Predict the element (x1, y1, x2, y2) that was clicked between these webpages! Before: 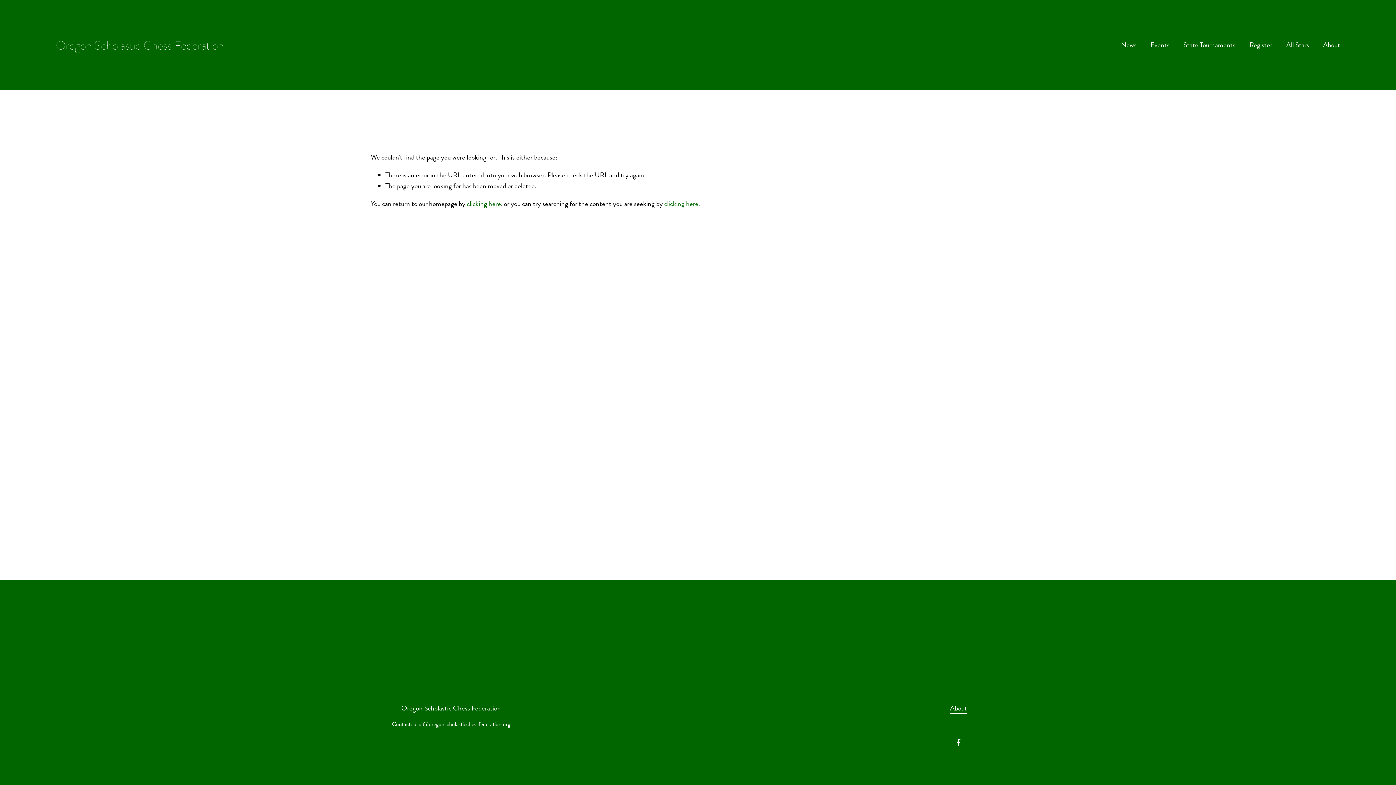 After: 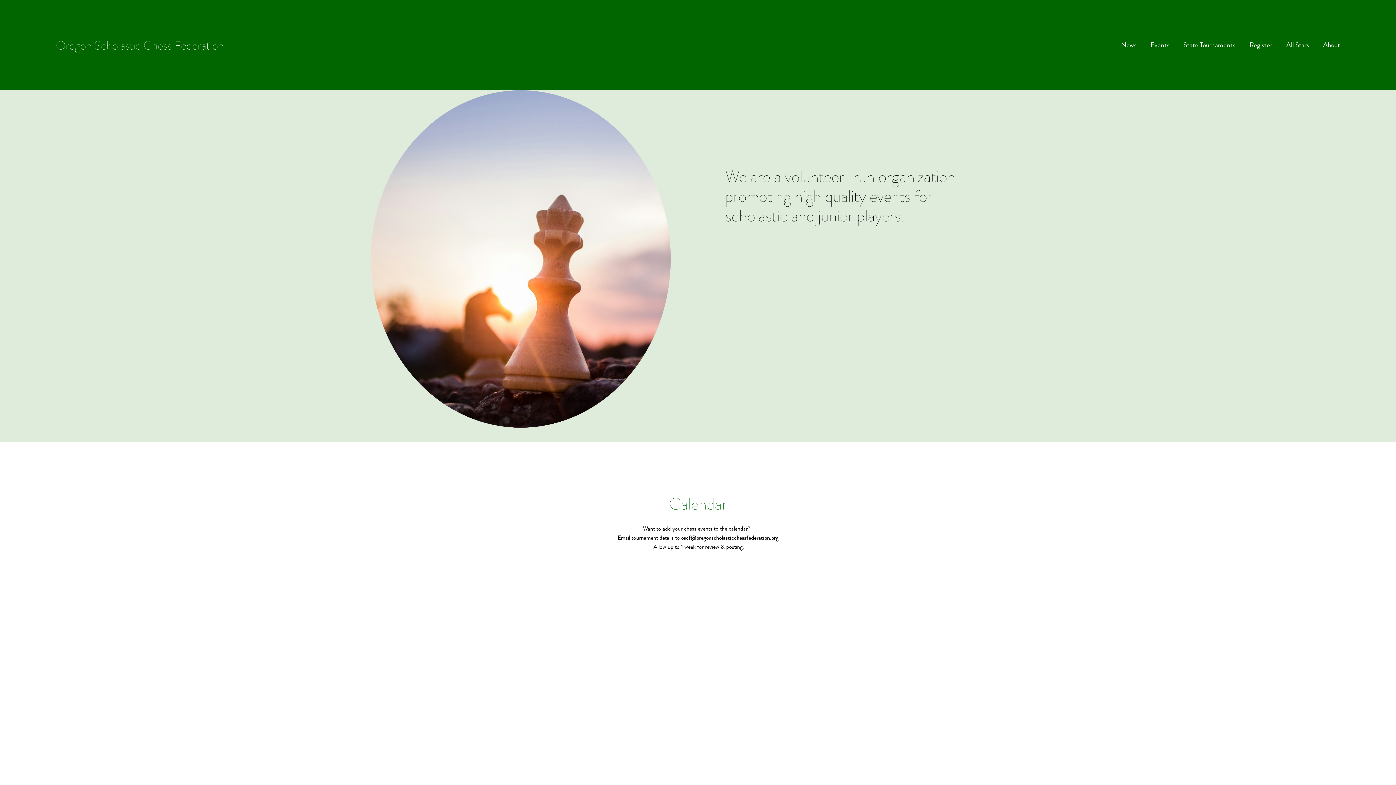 Action: label: Oregon Scholastic Chess Federation bbox: (55, 37, 223, 52)